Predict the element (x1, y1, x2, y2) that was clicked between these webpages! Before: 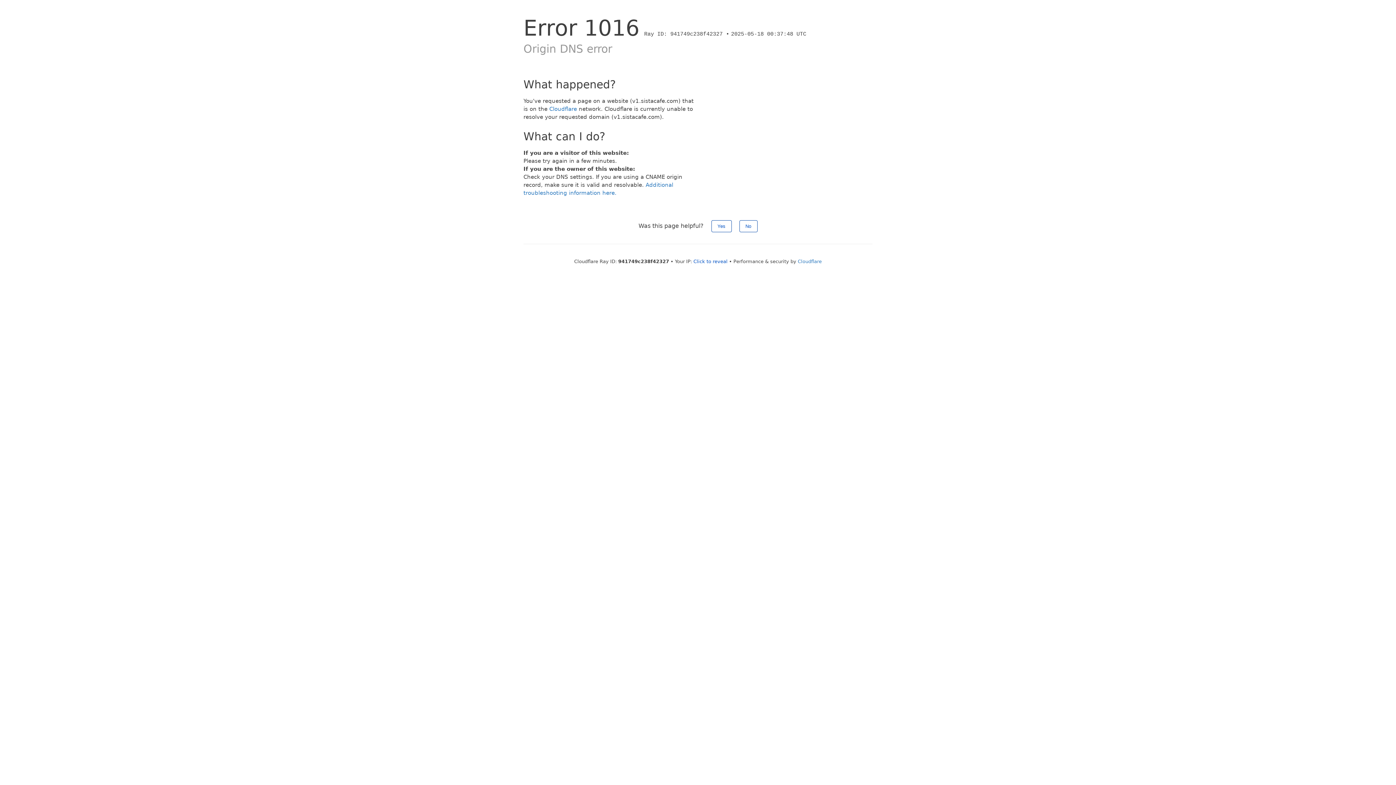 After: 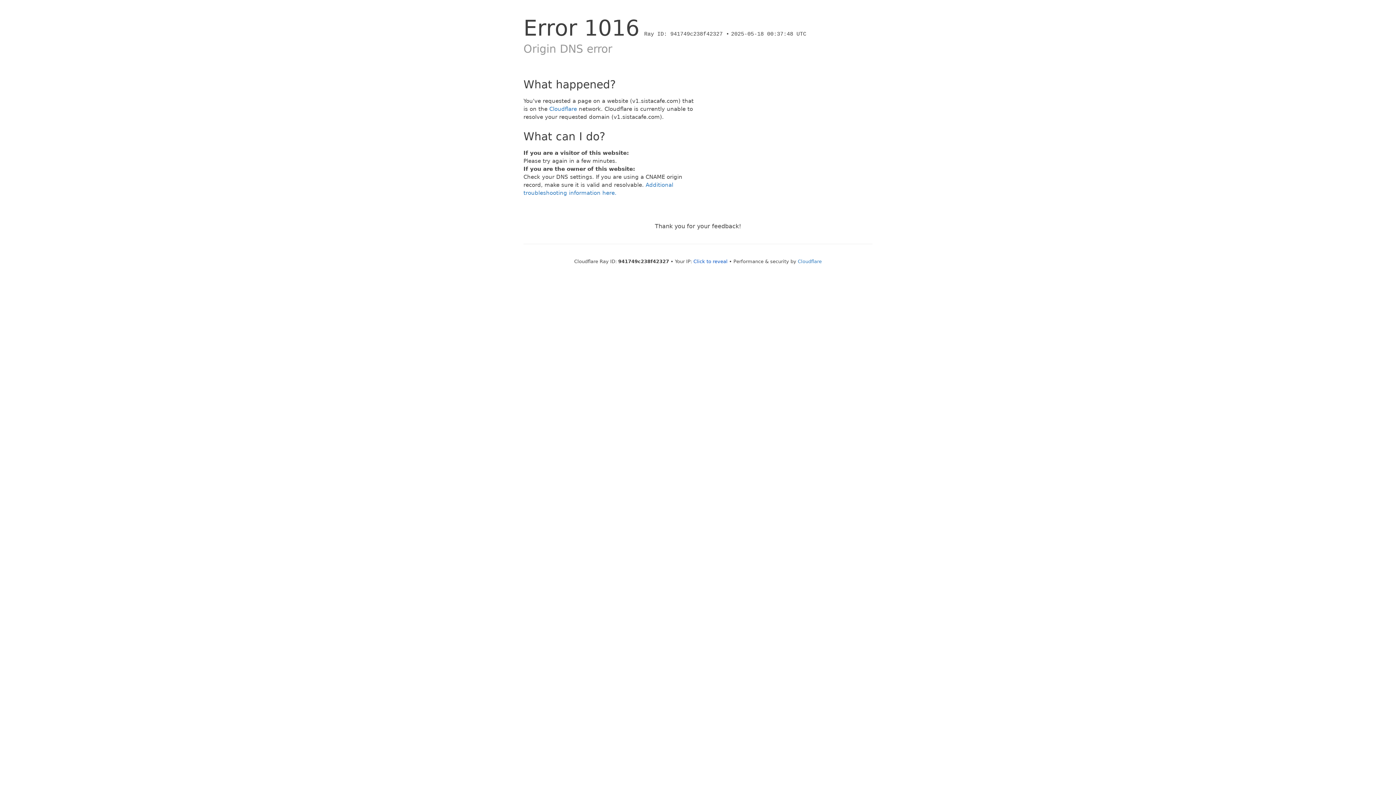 Action: label: No bbox: (739, 220, 757, 232)